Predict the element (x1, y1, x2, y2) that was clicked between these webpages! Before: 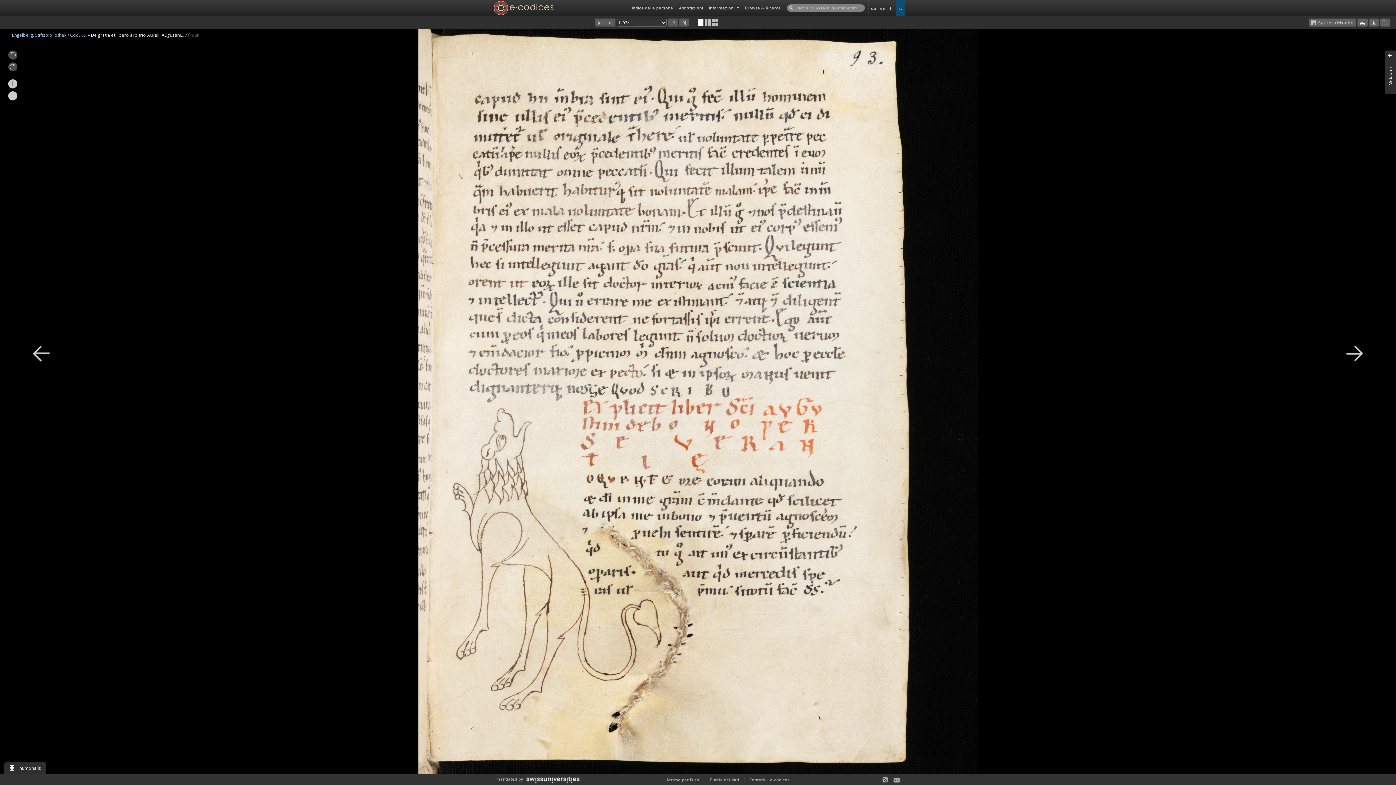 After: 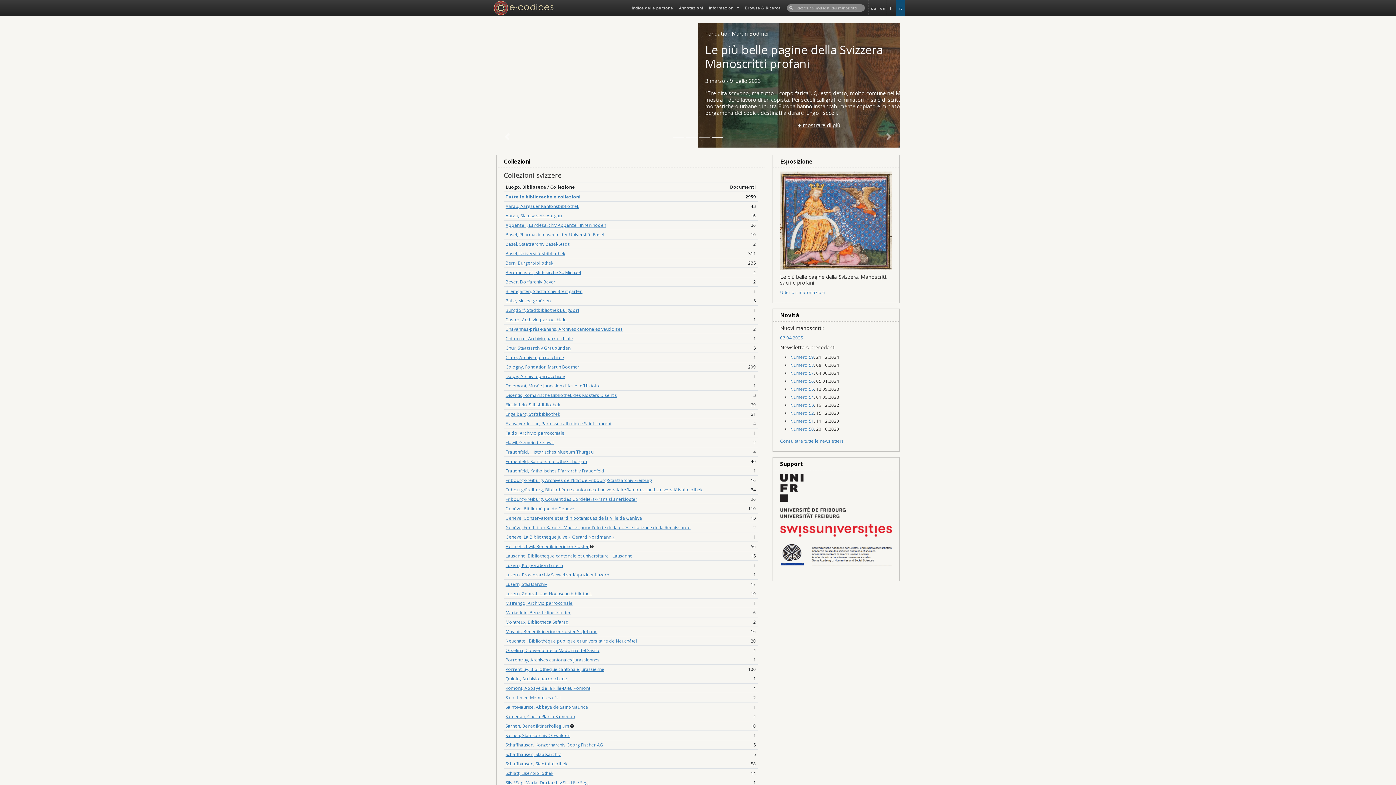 Action: bbox: (490, 0, 553, 16)